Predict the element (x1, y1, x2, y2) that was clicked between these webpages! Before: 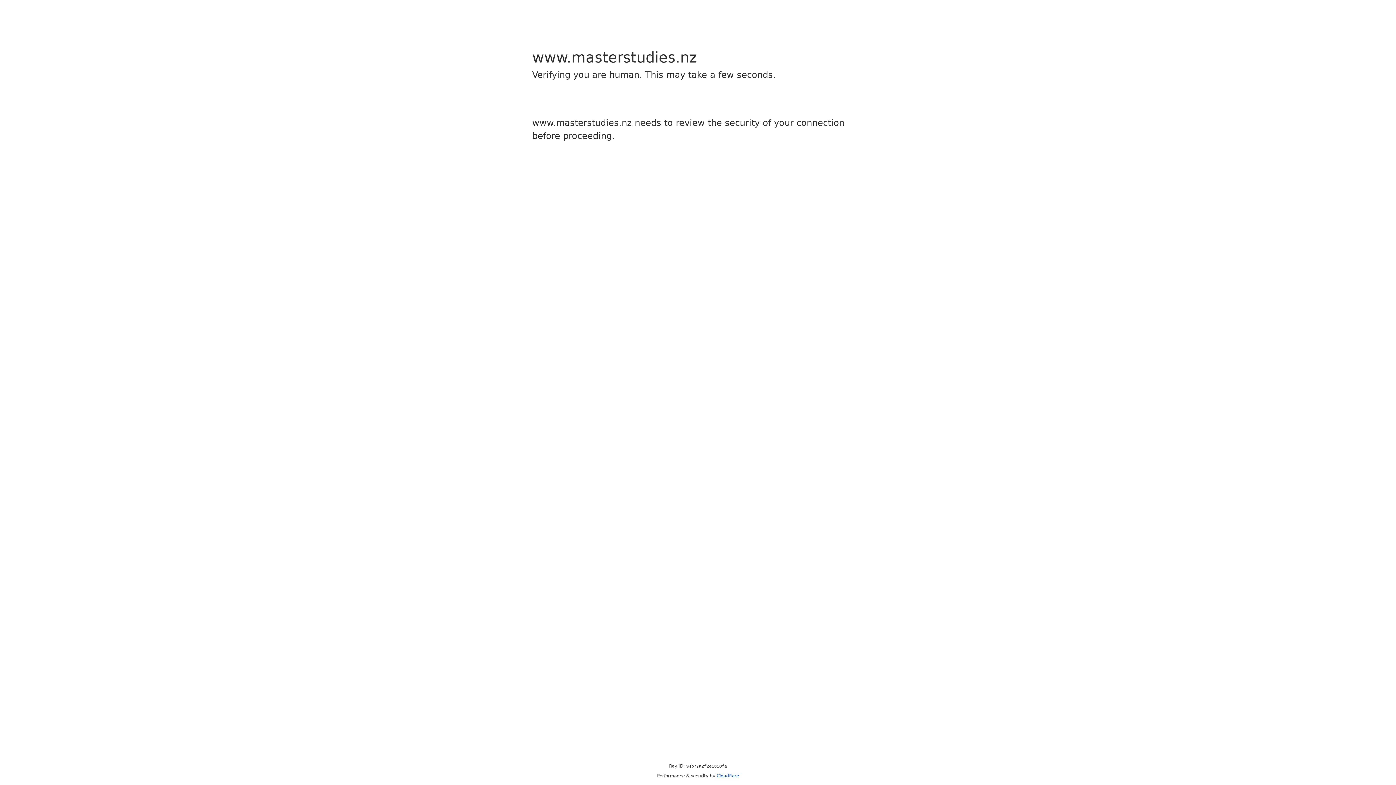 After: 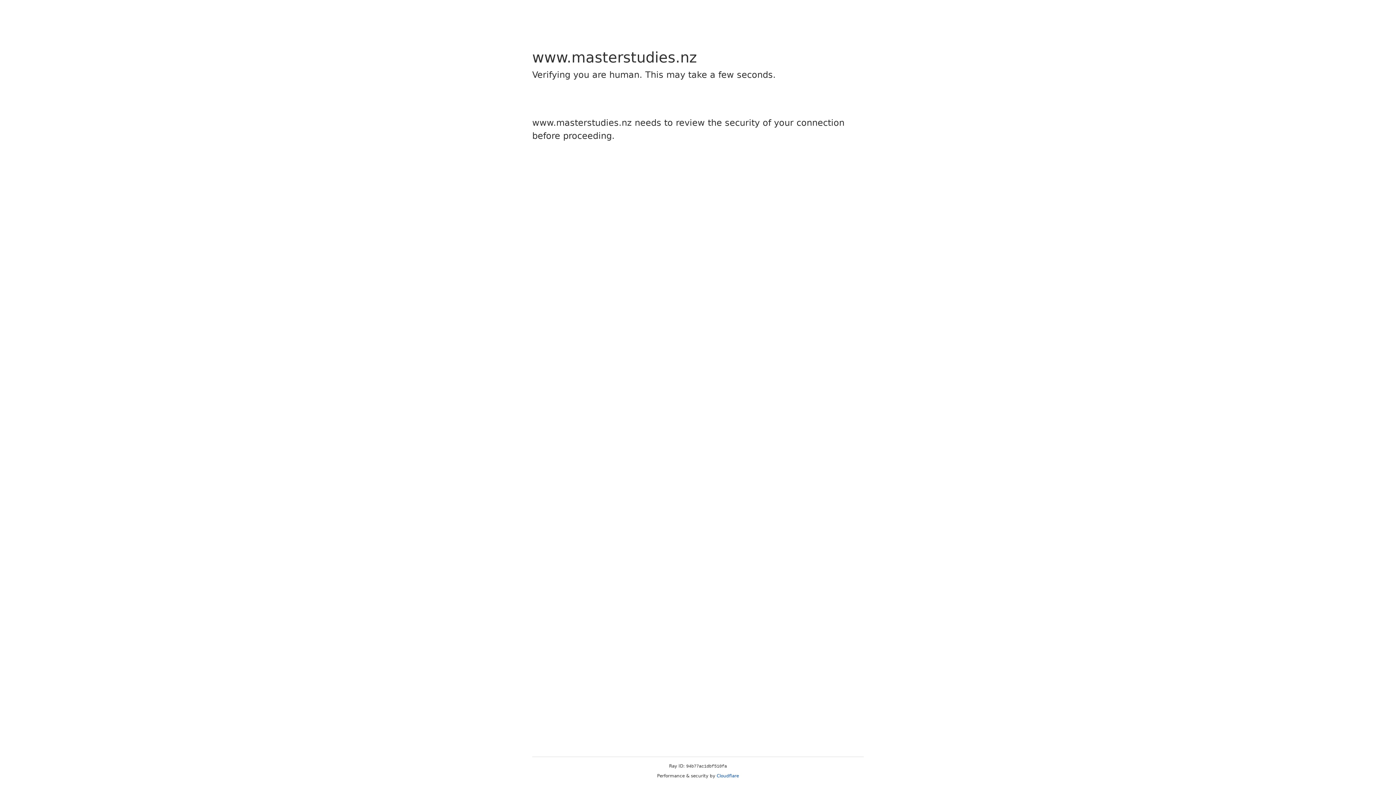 Action: bbox: (716, 773, 739, 778) label: Cloudflare